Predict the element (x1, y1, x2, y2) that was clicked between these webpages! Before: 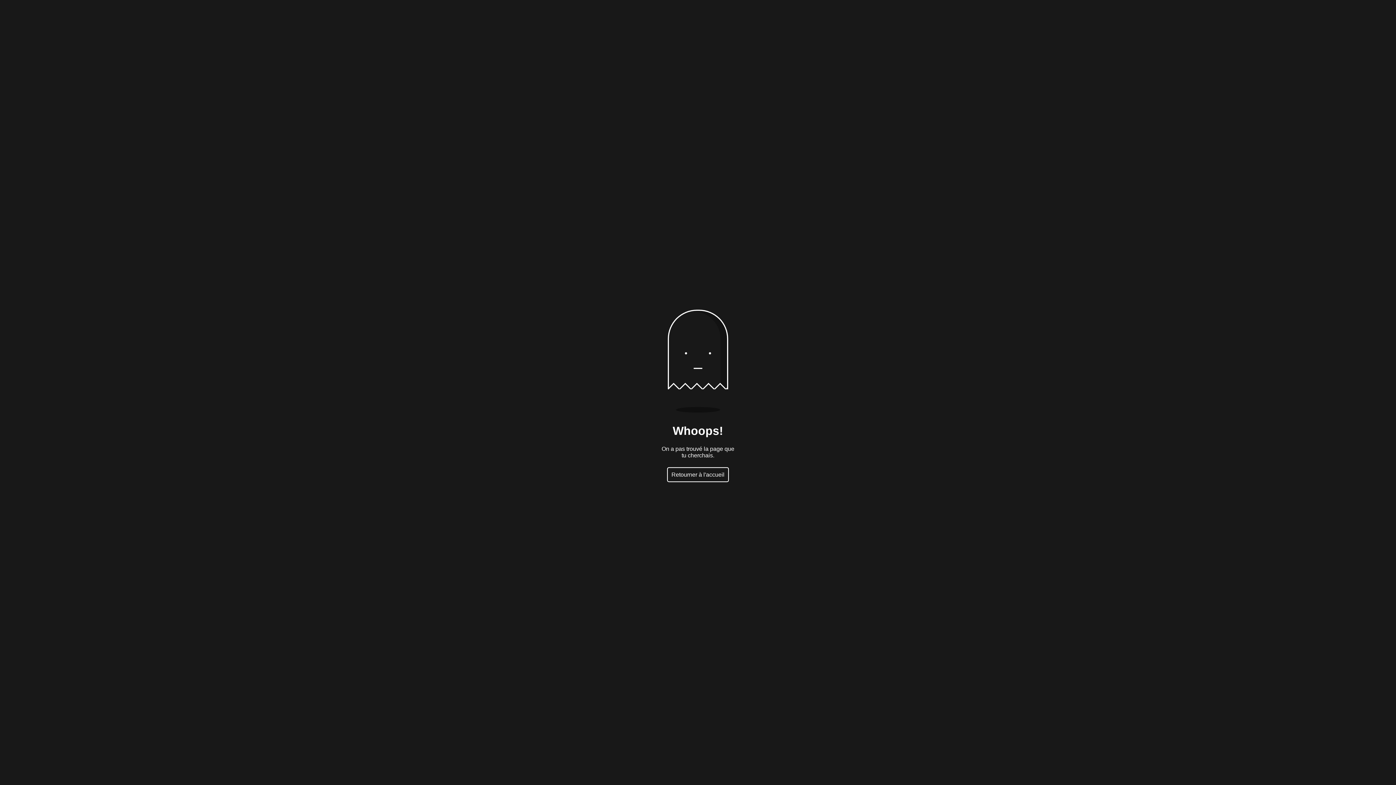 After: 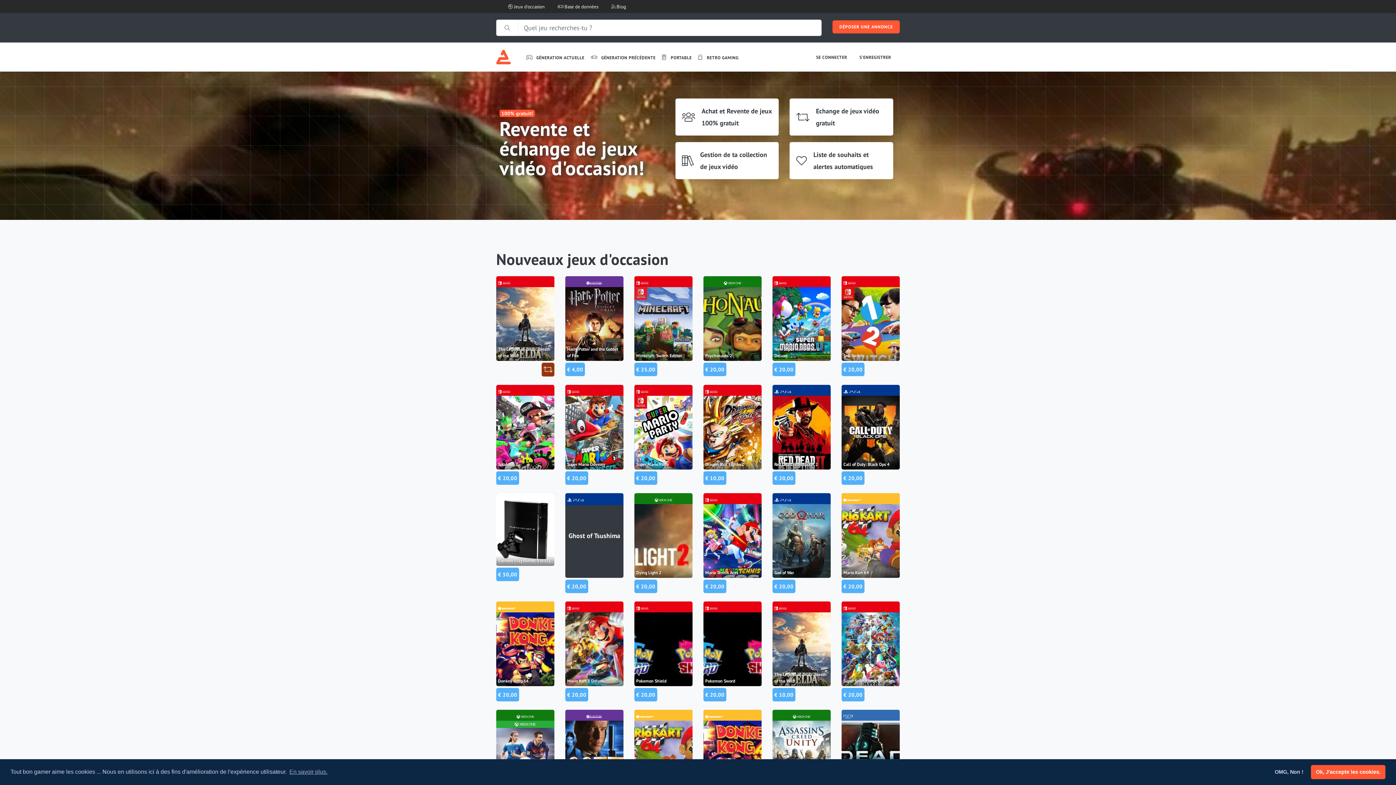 Action: bbox: (667, 467, 729, 482) label: Retourner à l'accueil